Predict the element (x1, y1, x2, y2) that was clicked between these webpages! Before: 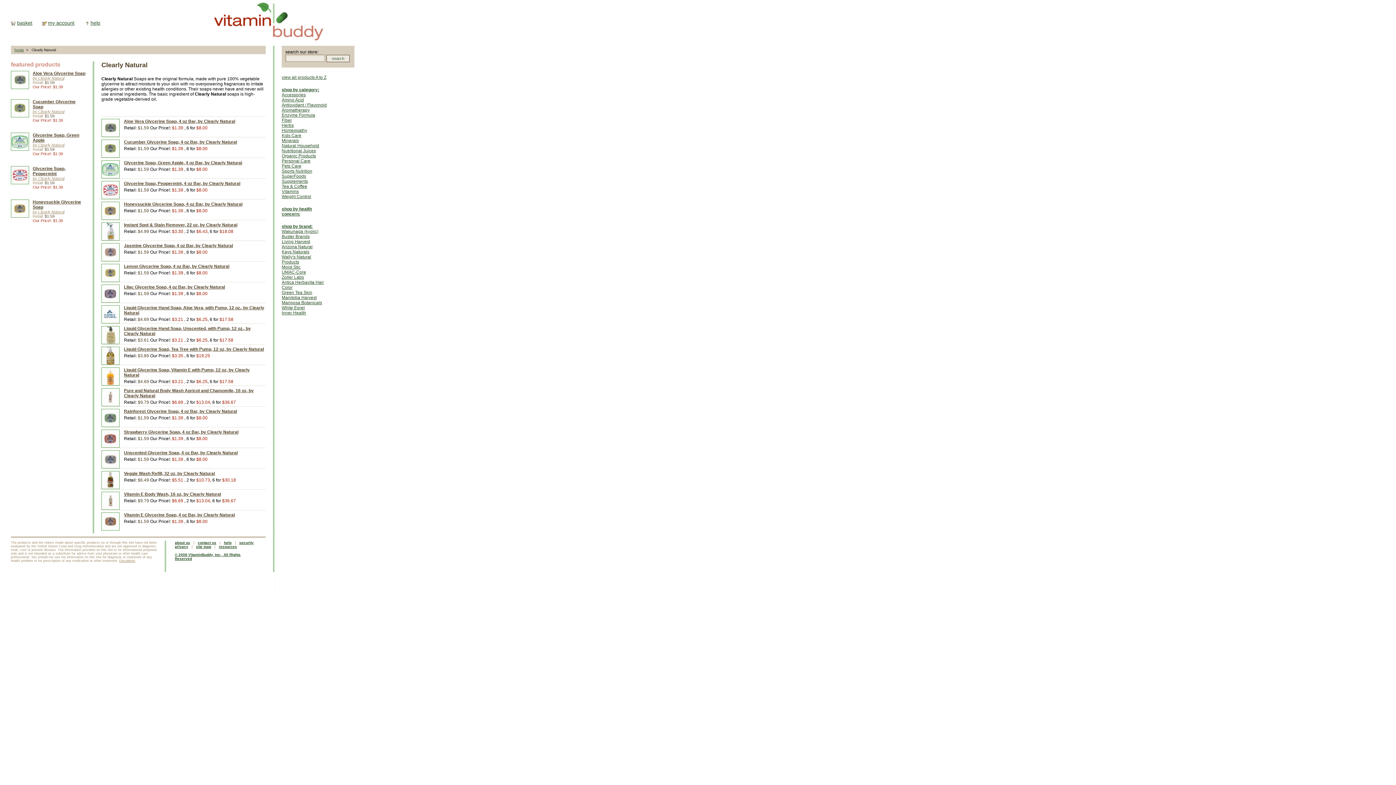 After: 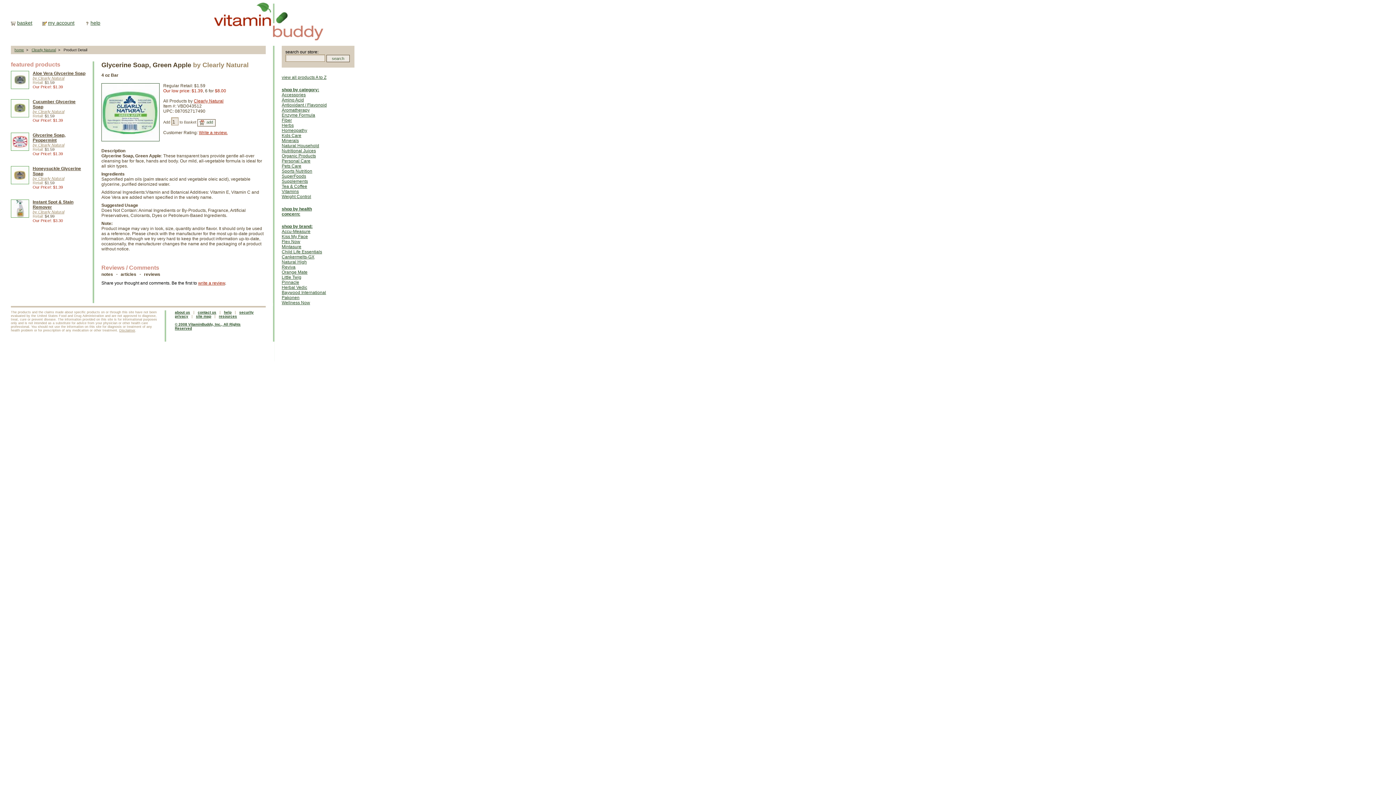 Action: bbox: (32, 142, 85, 147) label: by Clearly Natural